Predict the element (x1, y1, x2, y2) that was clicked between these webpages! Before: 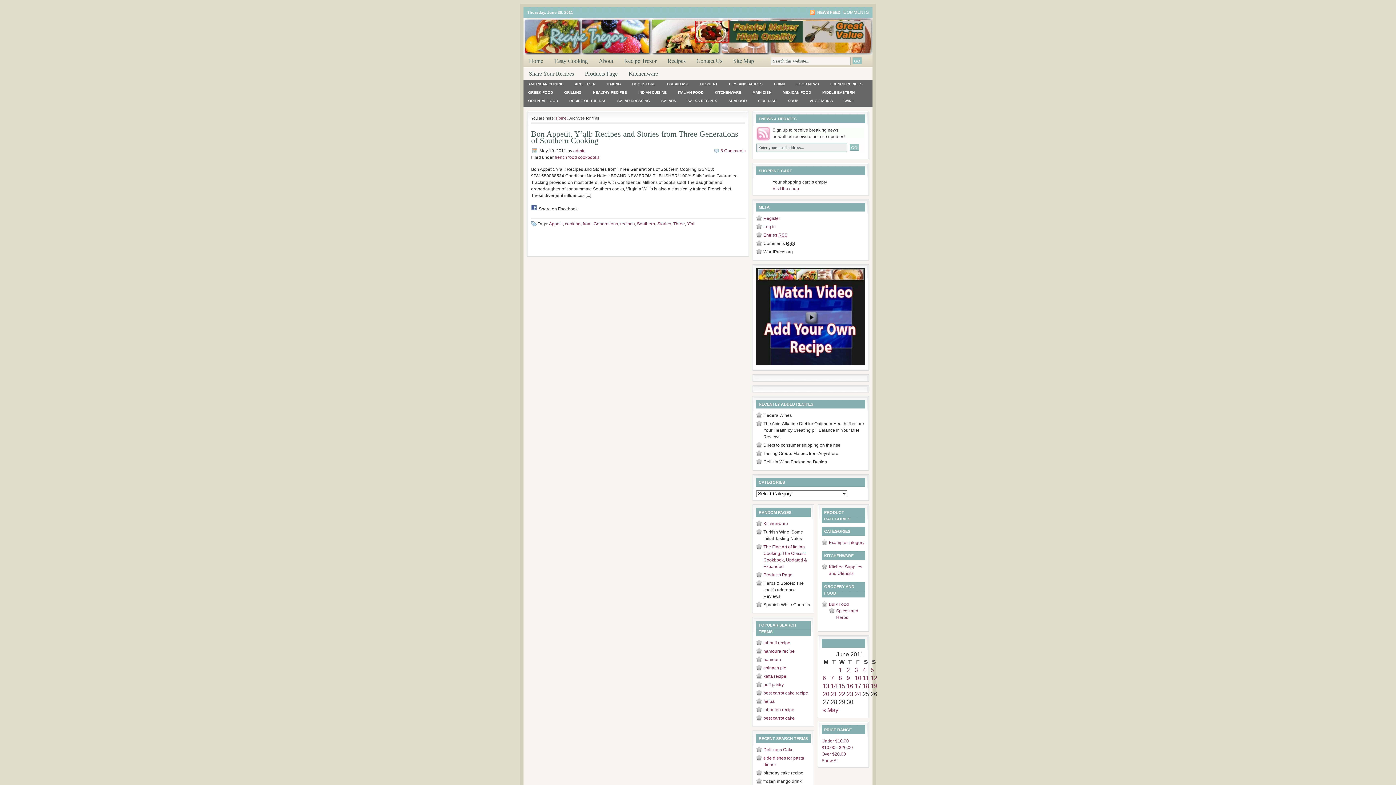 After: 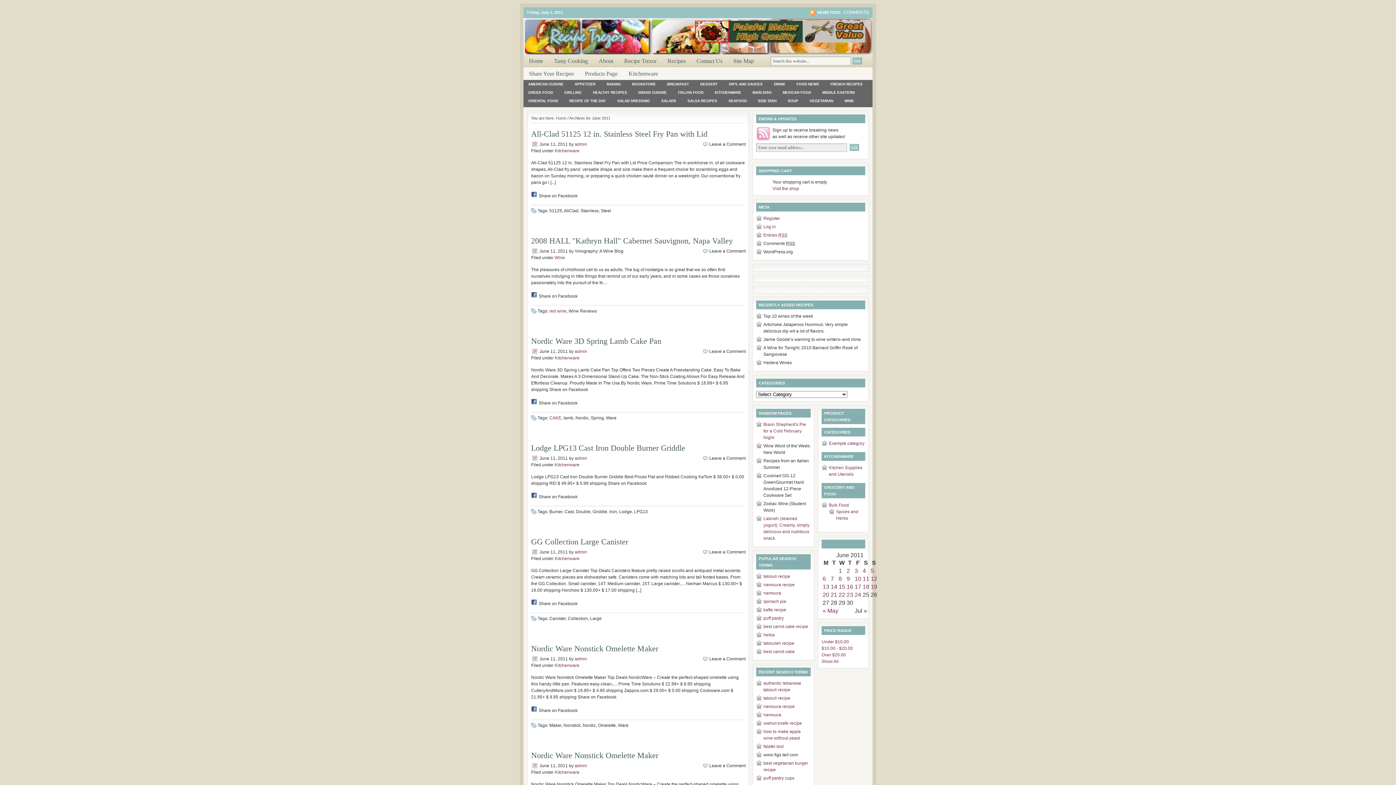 Action: bbox: (862, 675, 869, 681) label: 11